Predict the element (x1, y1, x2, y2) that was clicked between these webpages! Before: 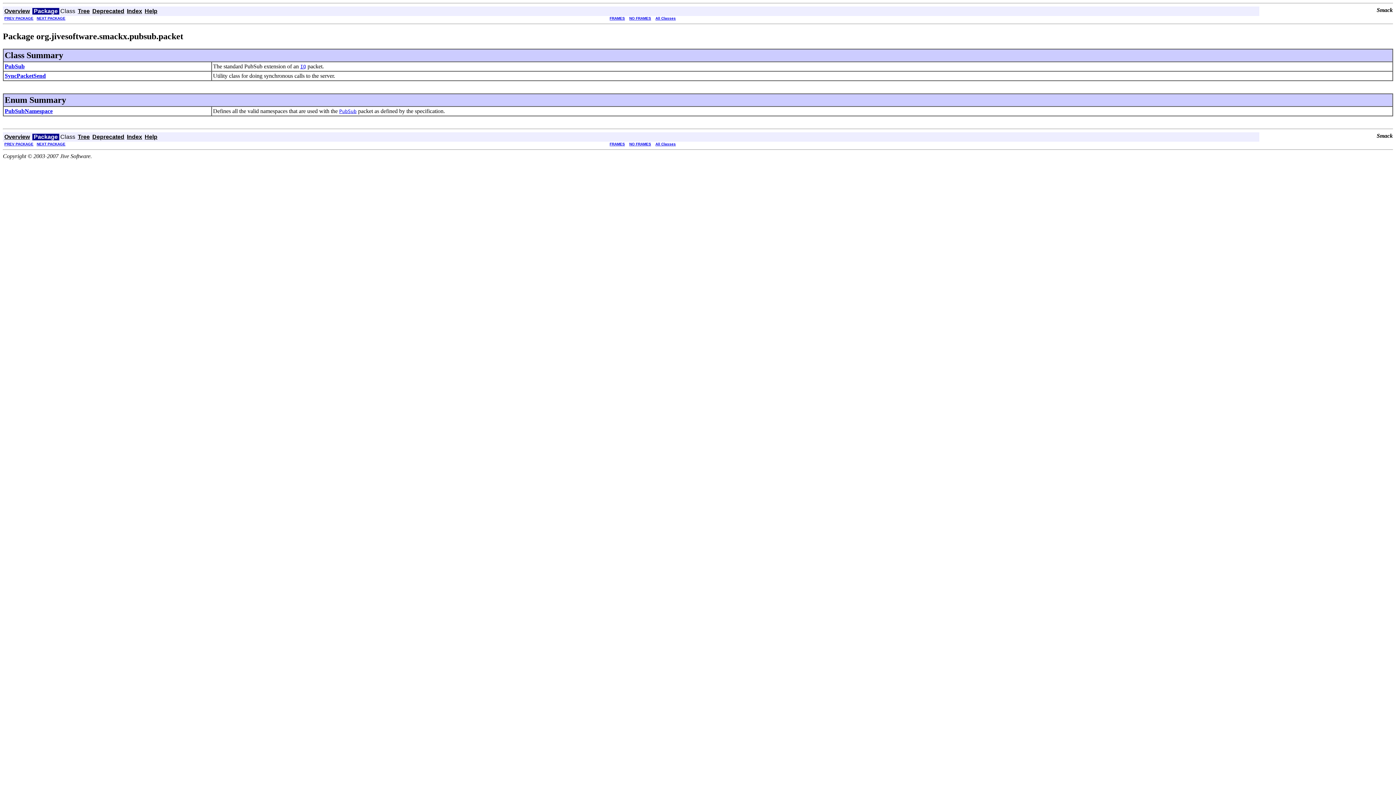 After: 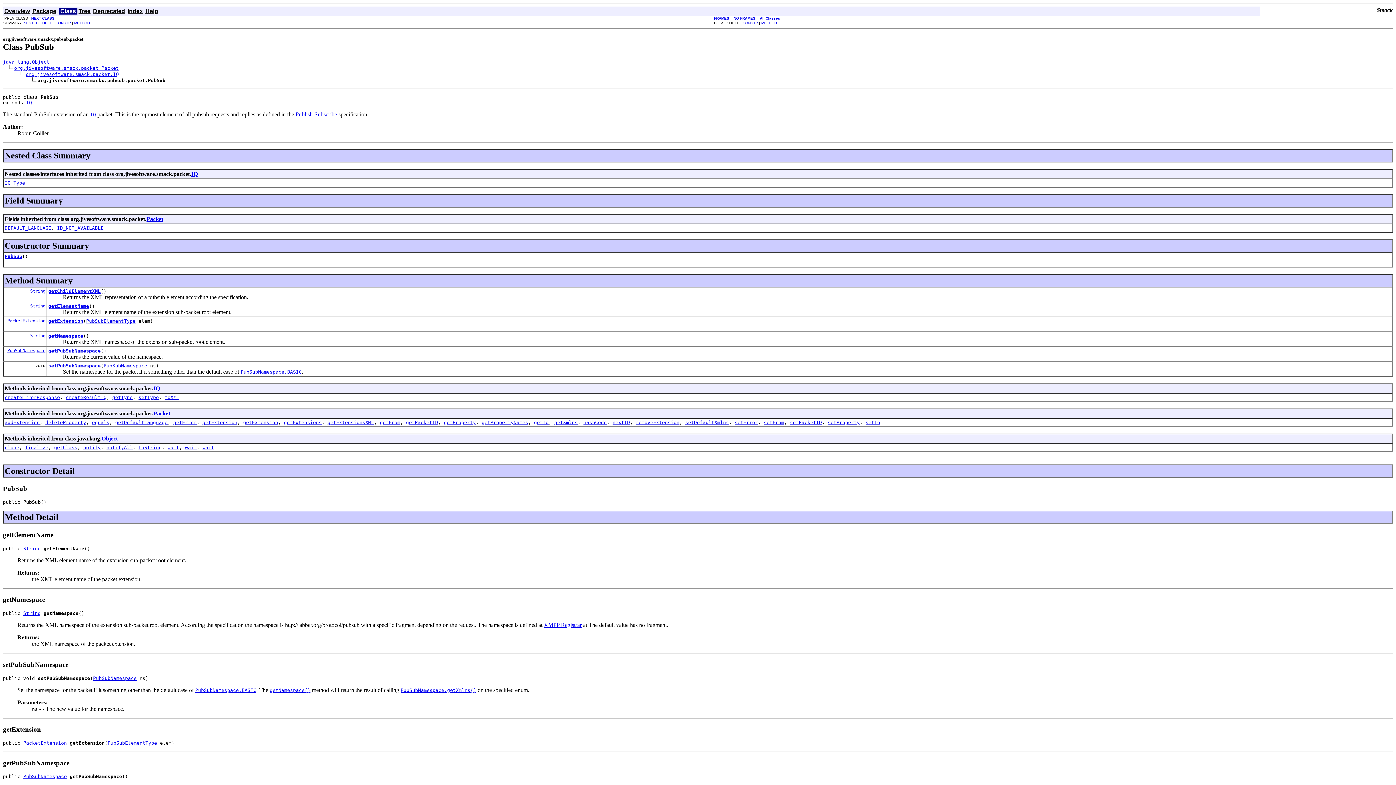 Action: bbox: (4, 63, 24, 69) label: PubSub